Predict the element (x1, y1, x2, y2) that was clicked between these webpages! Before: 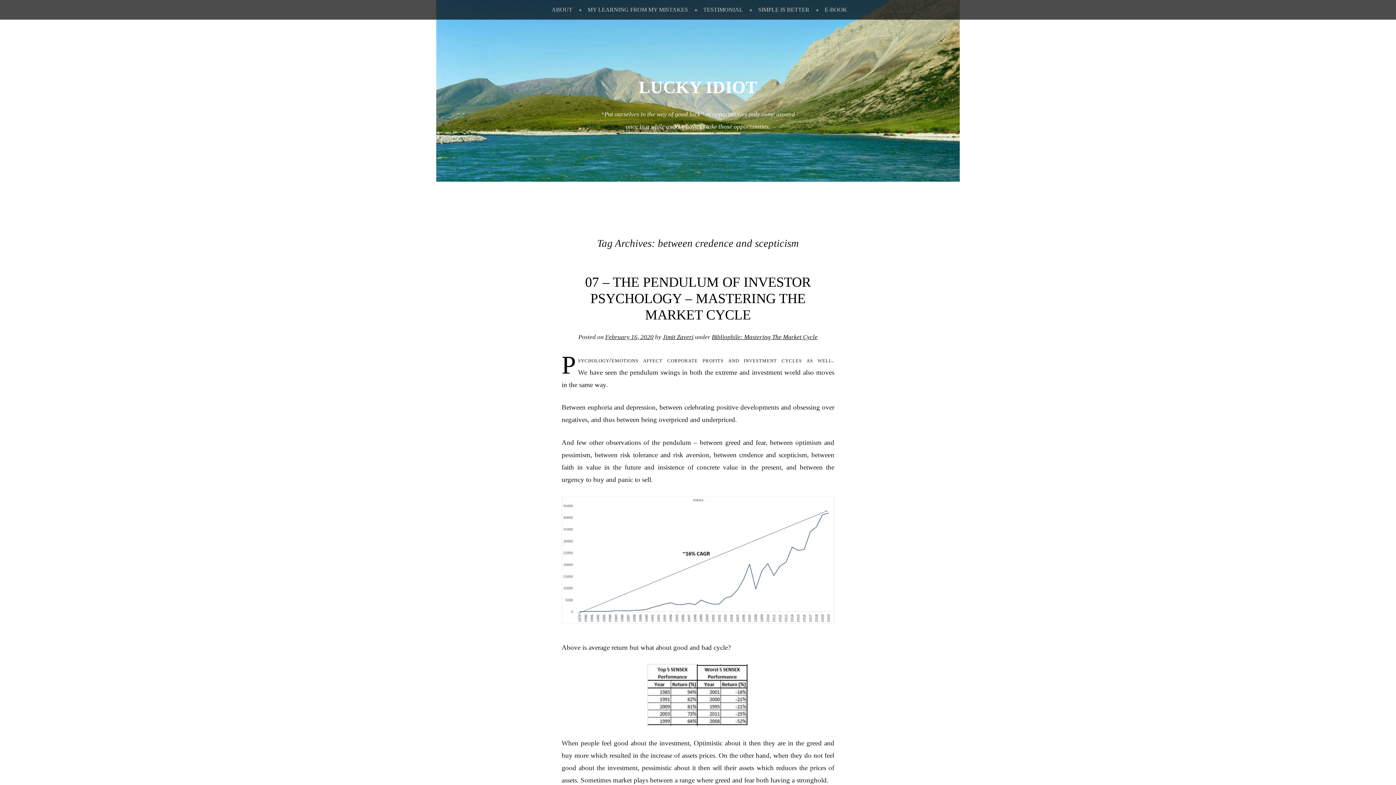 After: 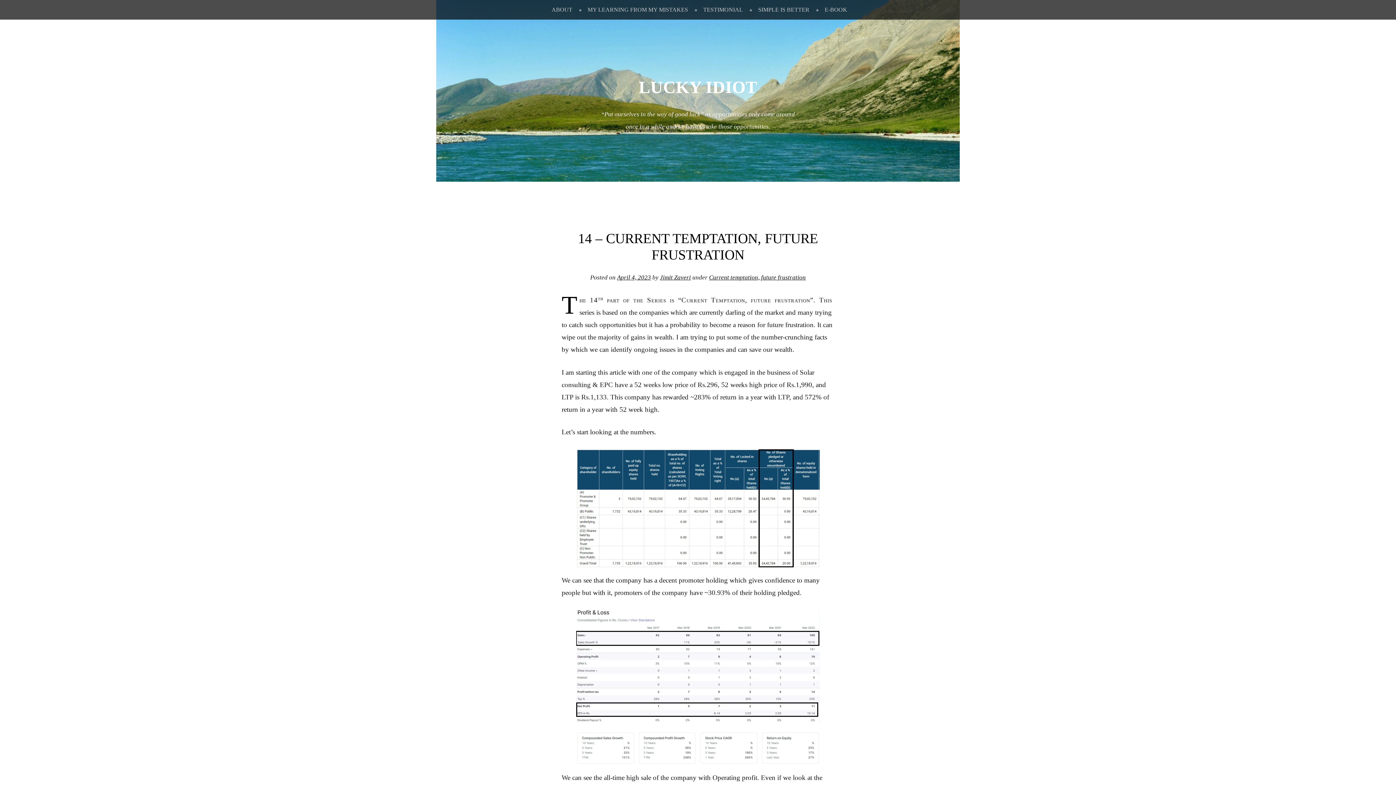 Action: bbox: (638, 77, 757, 96) label: LUCKY IDIOT